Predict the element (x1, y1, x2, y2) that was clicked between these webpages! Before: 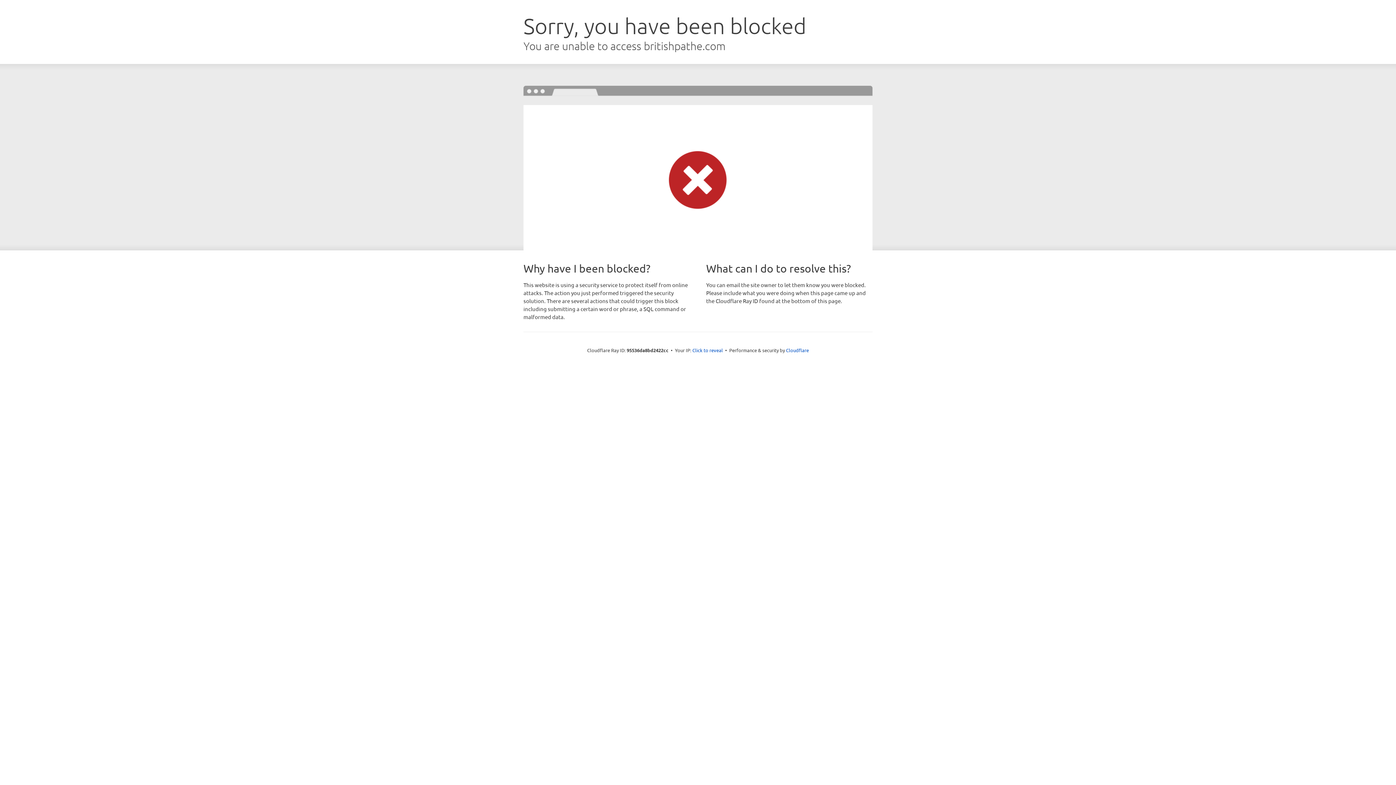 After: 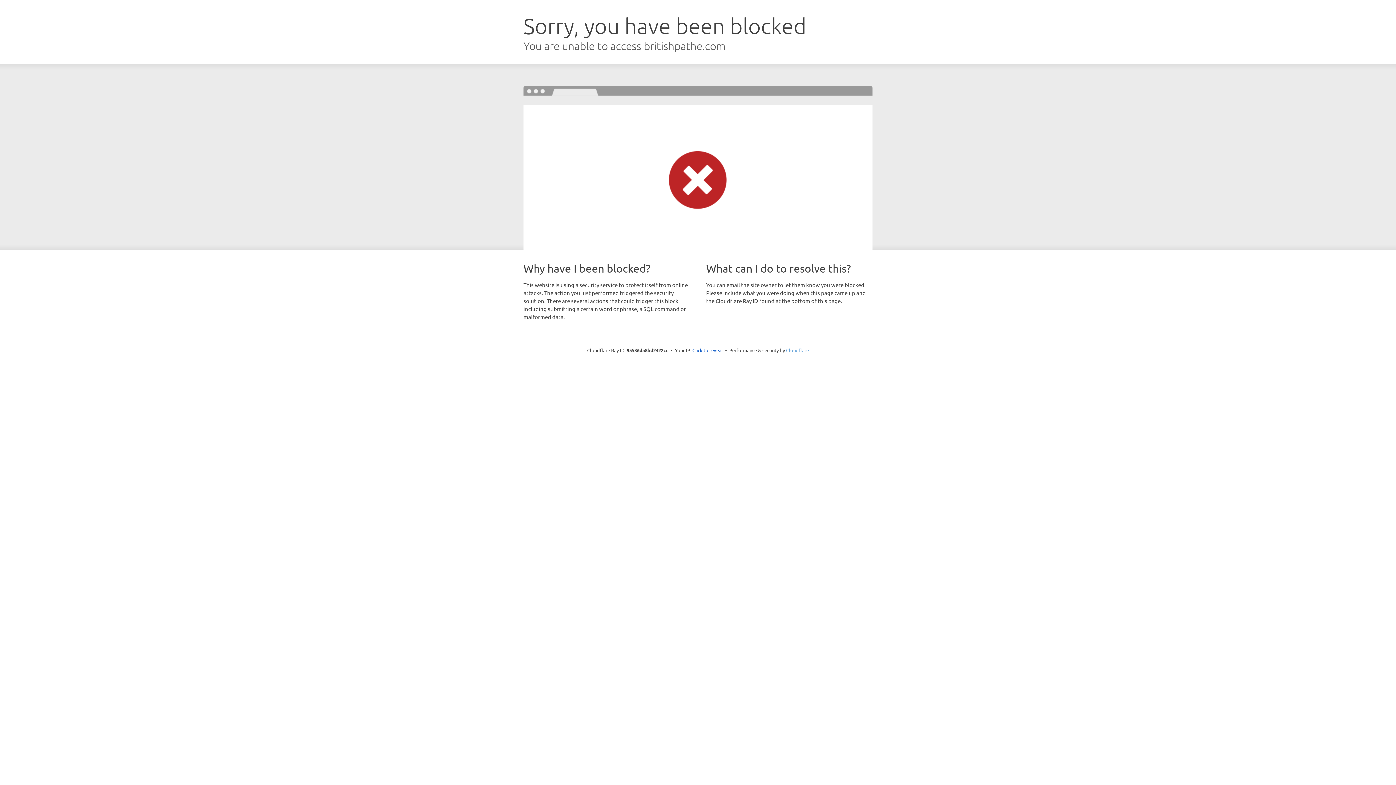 Action: label: Cloudflare bbox: (786, 347, 809, 353)